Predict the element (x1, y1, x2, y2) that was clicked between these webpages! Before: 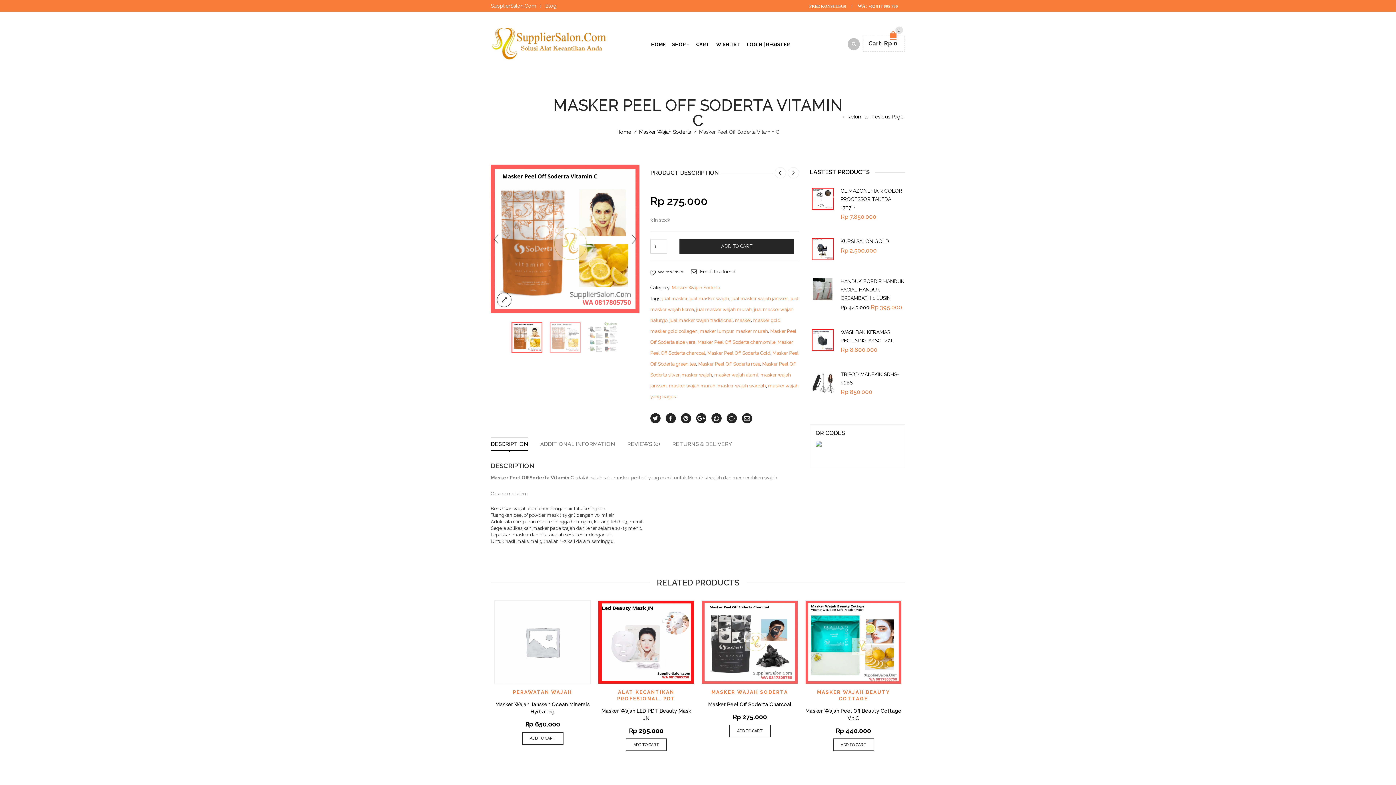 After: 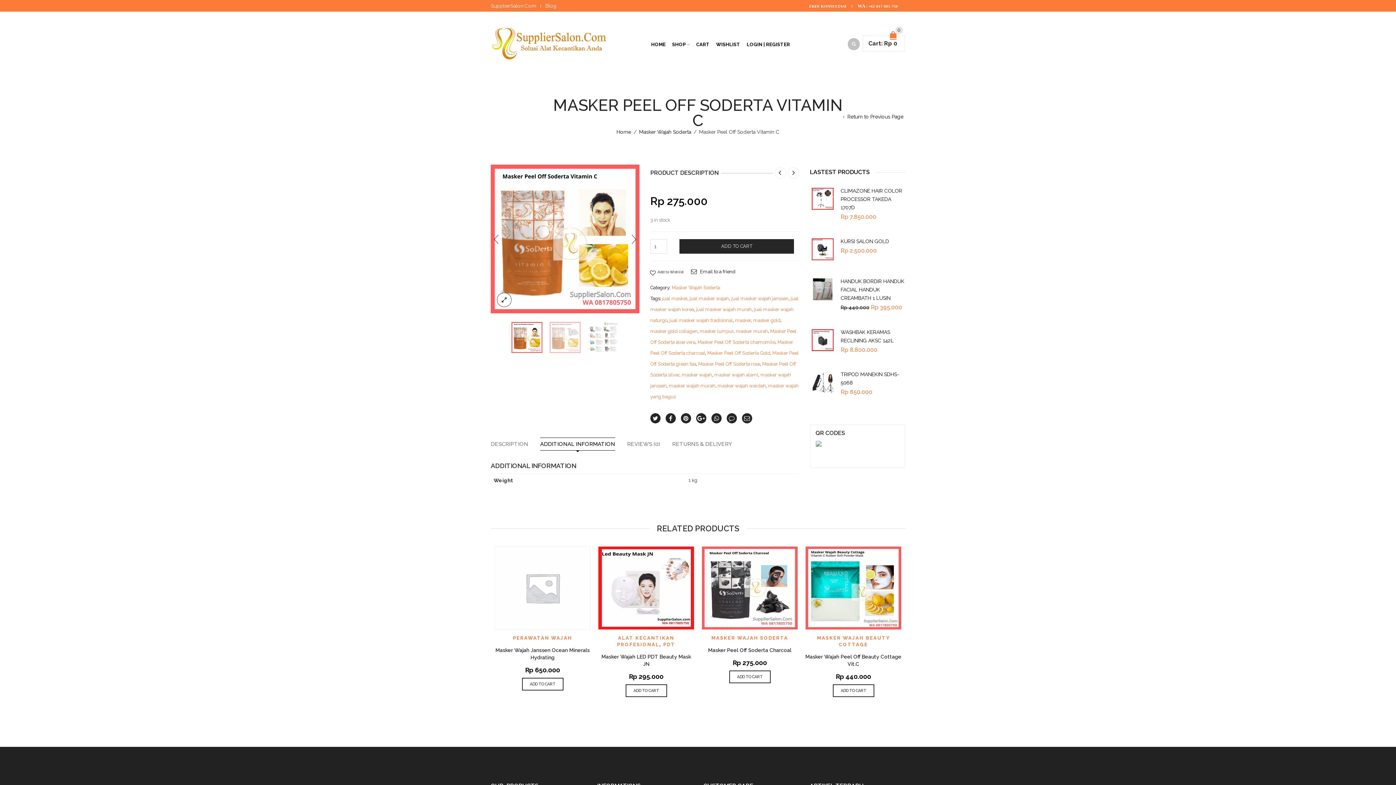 Action: label: ADDITIONAL INFORMATION bbox: (540, 441, 615, 447)